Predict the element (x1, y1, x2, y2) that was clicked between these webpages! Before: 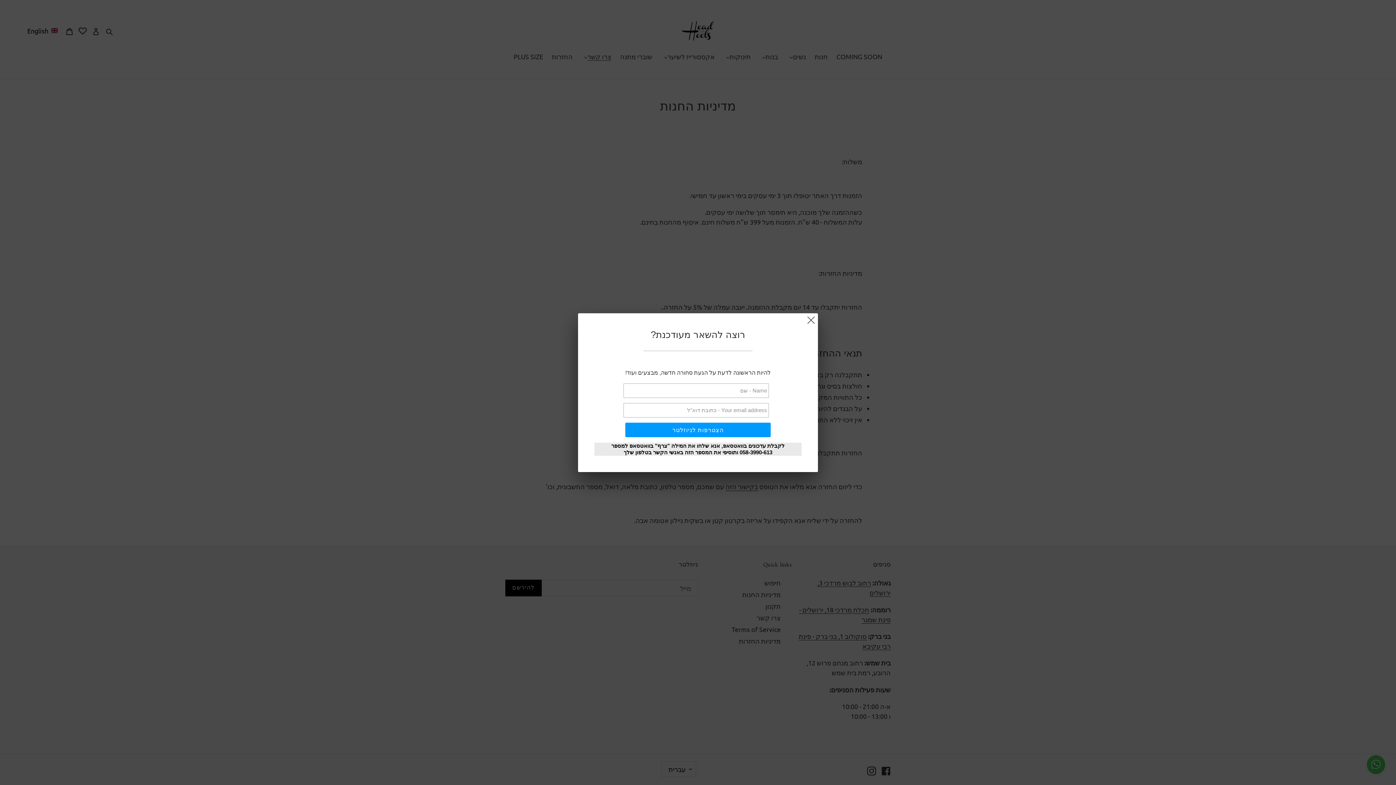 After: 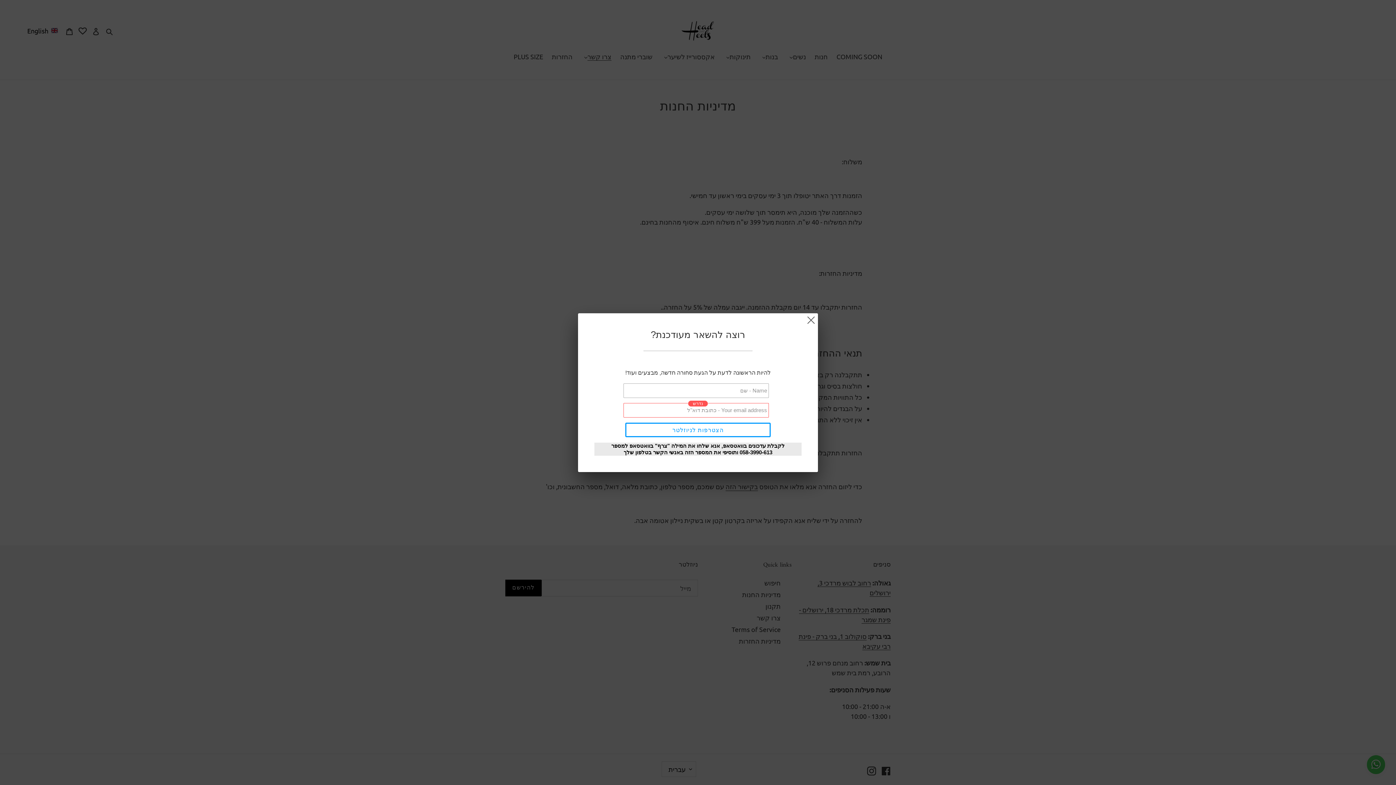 Action: label: הצטרפות לניוזלטר bbox: (625, 422, 770, 437)